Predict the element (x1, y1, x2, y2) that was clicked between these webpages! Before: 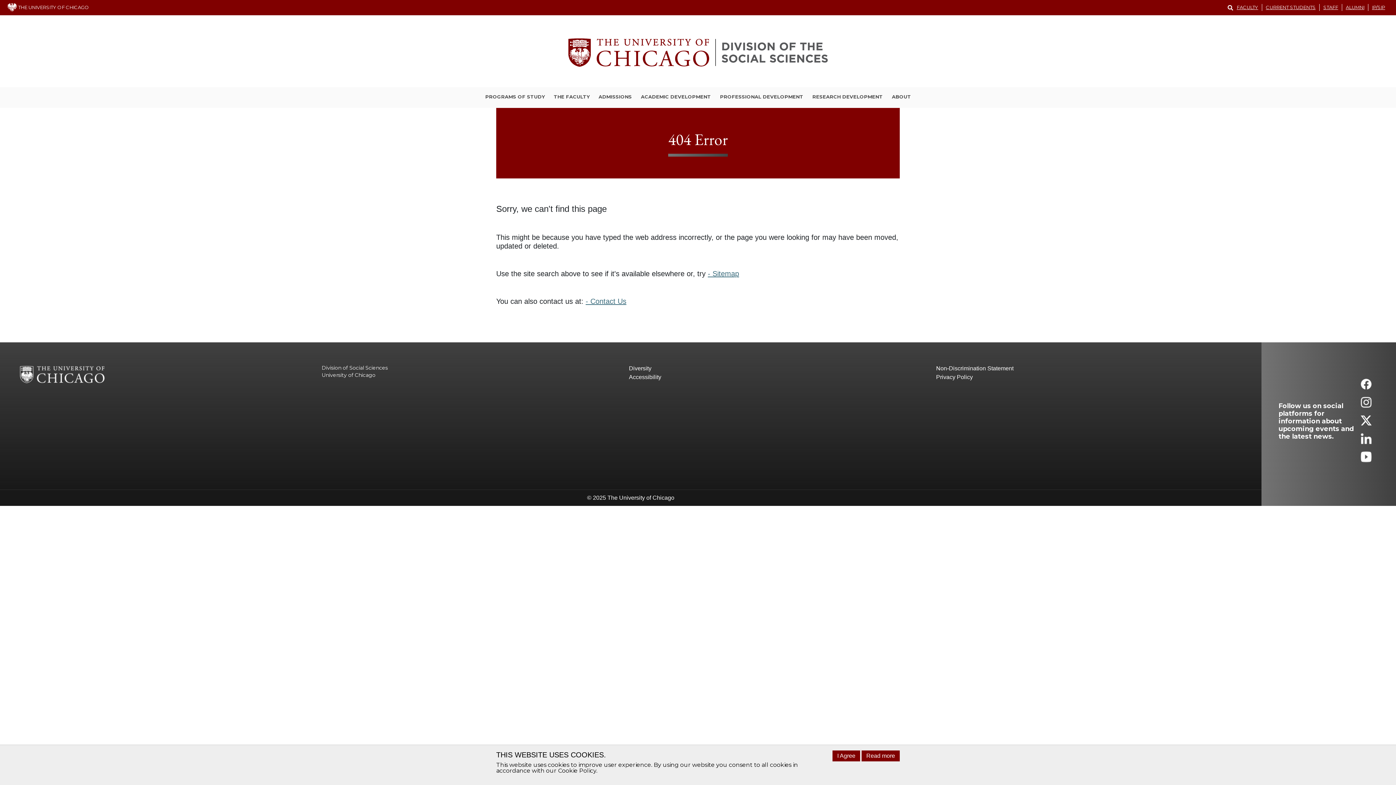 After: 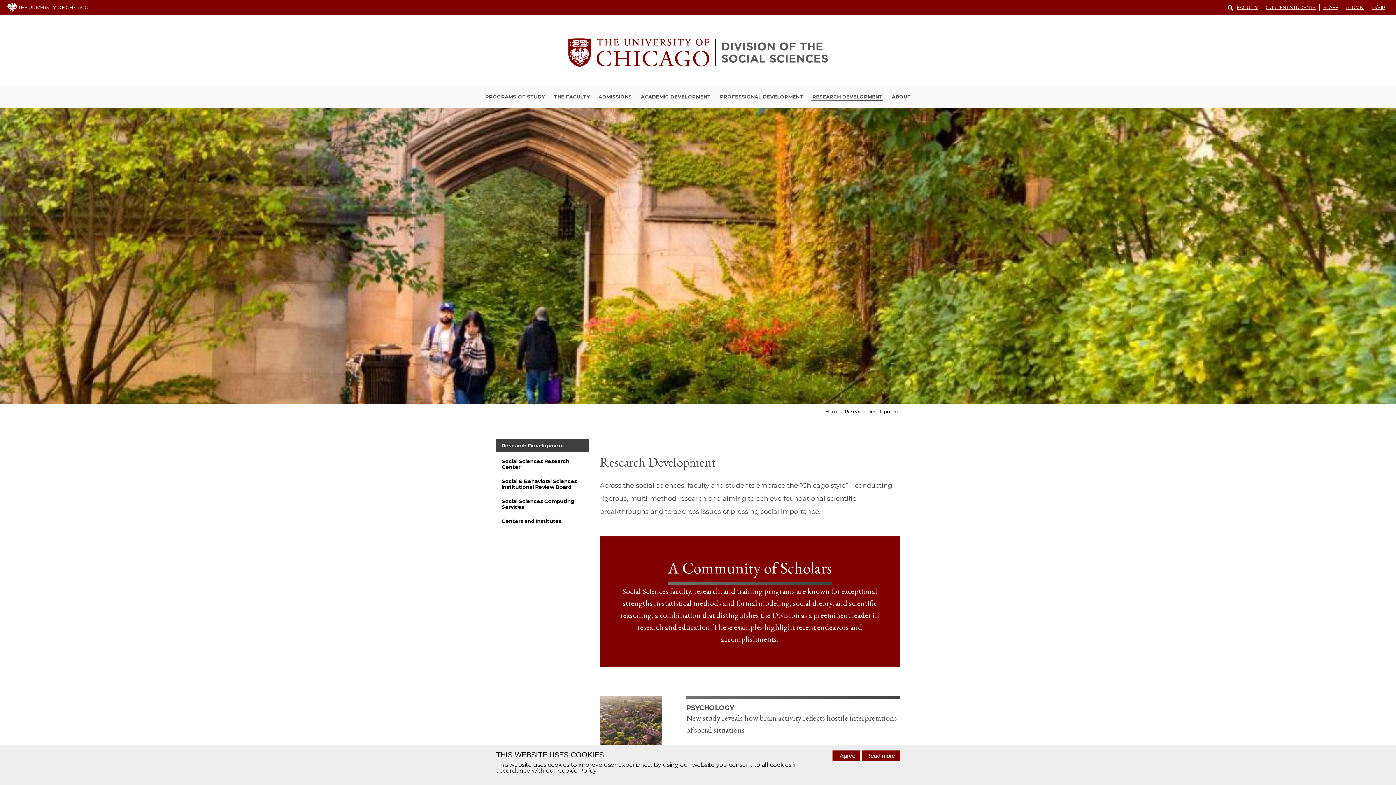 Action: label: RESEARCH DEVELOPMENT bbox: (811, 93, 883, 101)